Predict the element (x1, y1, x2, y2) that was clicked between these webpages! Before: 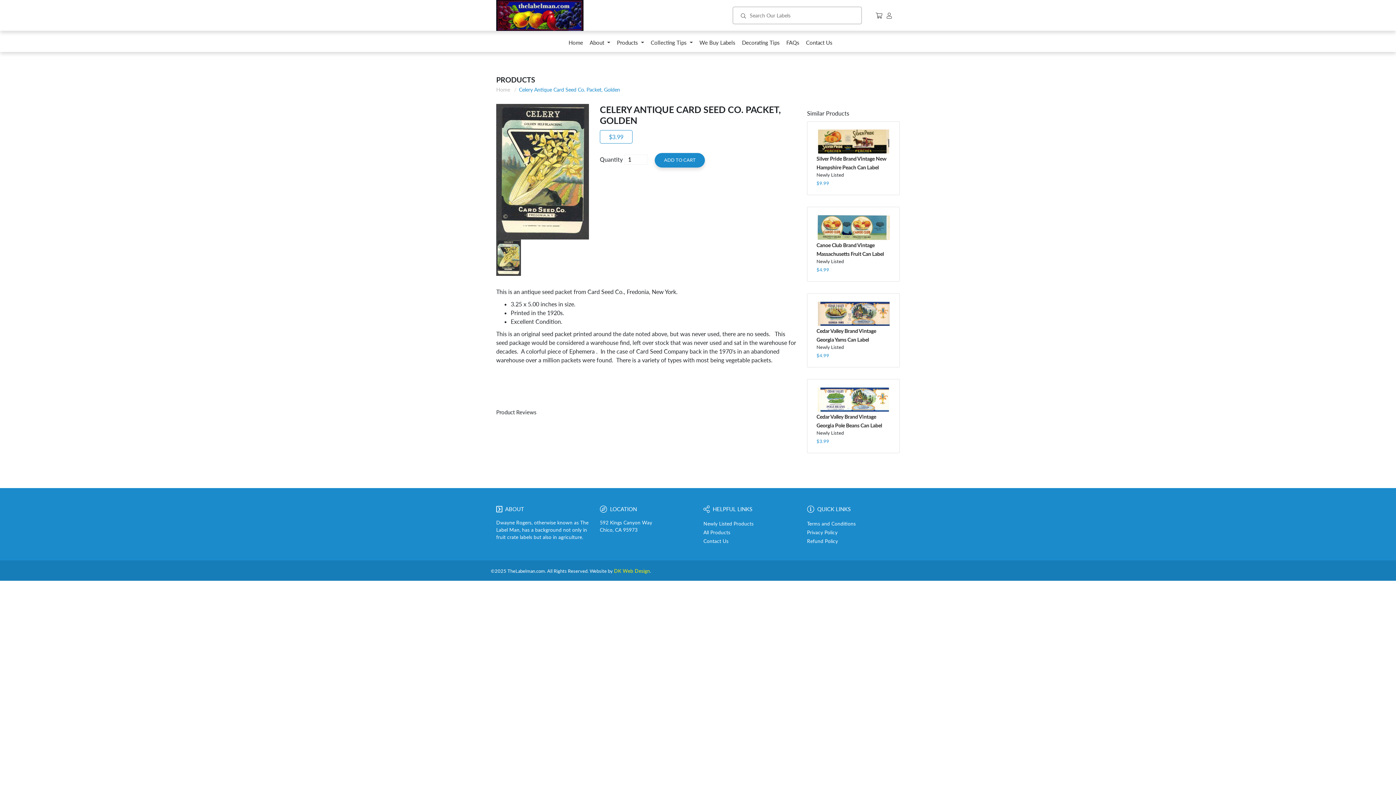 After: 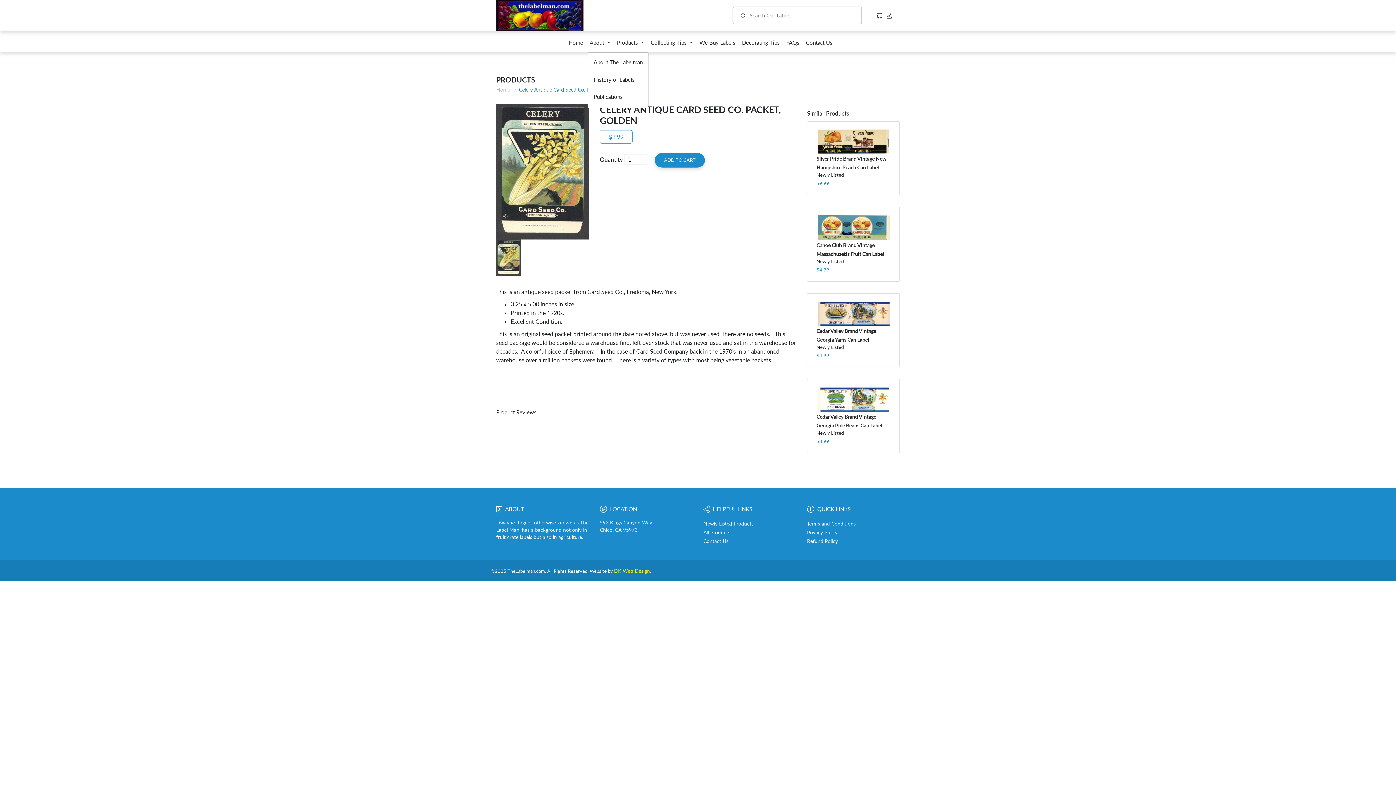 Action: bbox: (588, 36, 612, 52) label: About 